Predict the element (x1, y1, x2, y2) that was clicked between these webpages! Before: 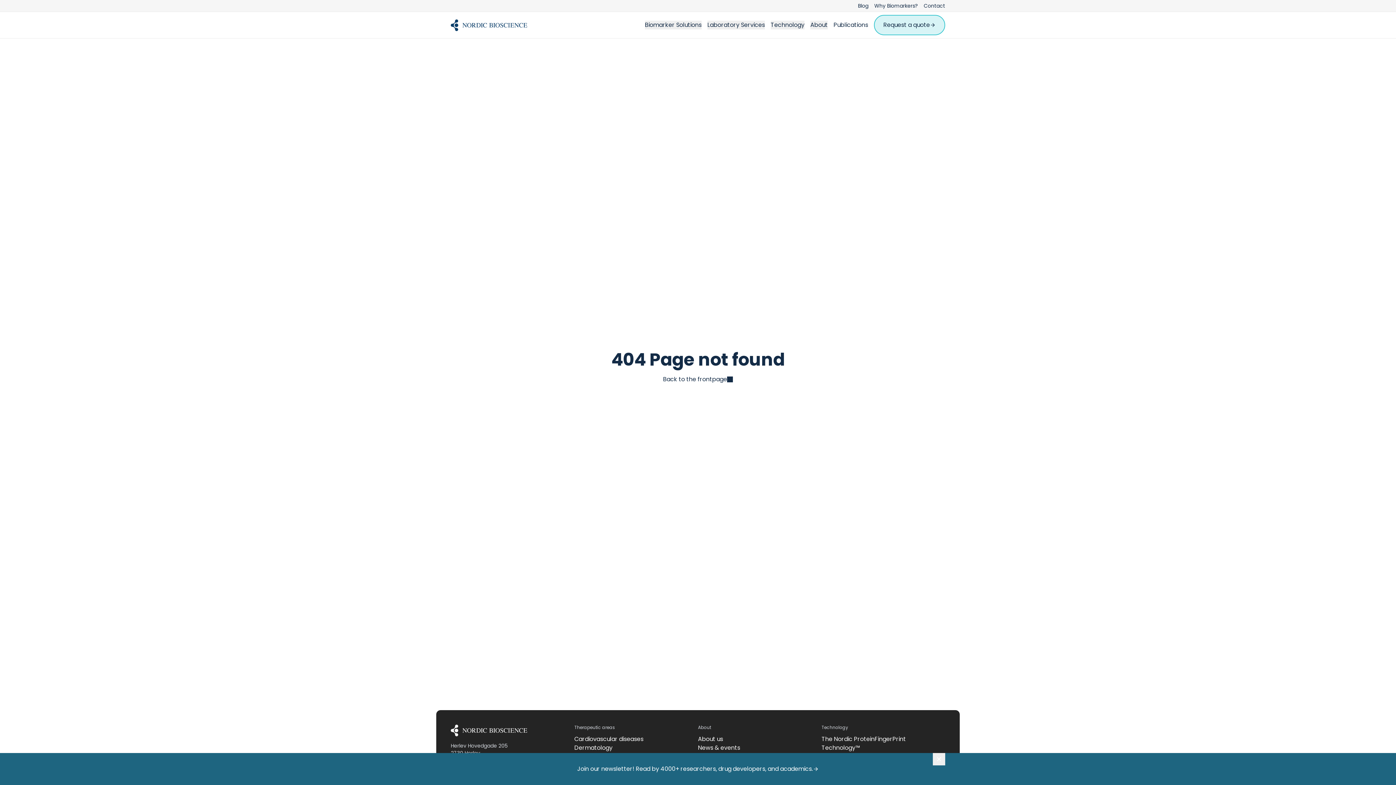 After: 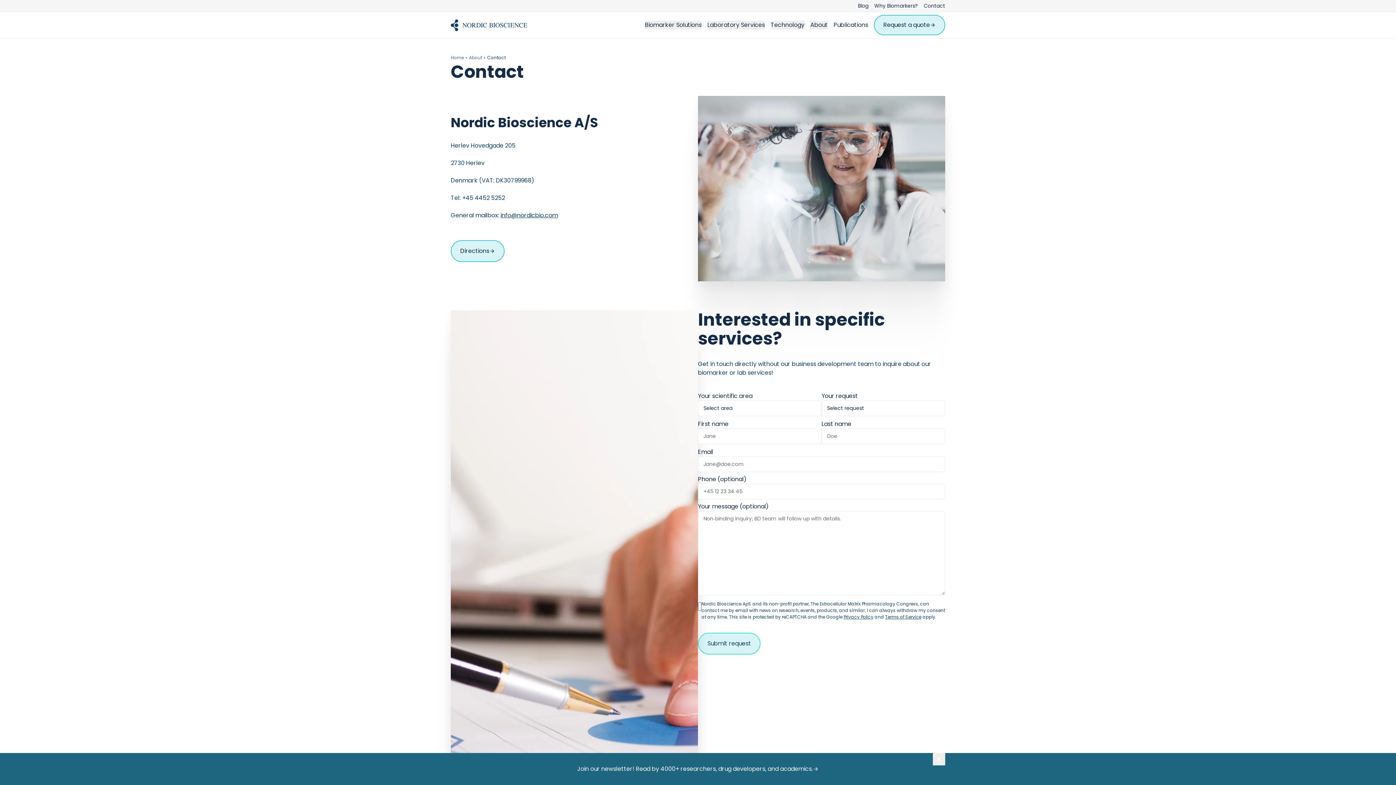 Action: bbox: (924, 2, 945, 9) label: Contact